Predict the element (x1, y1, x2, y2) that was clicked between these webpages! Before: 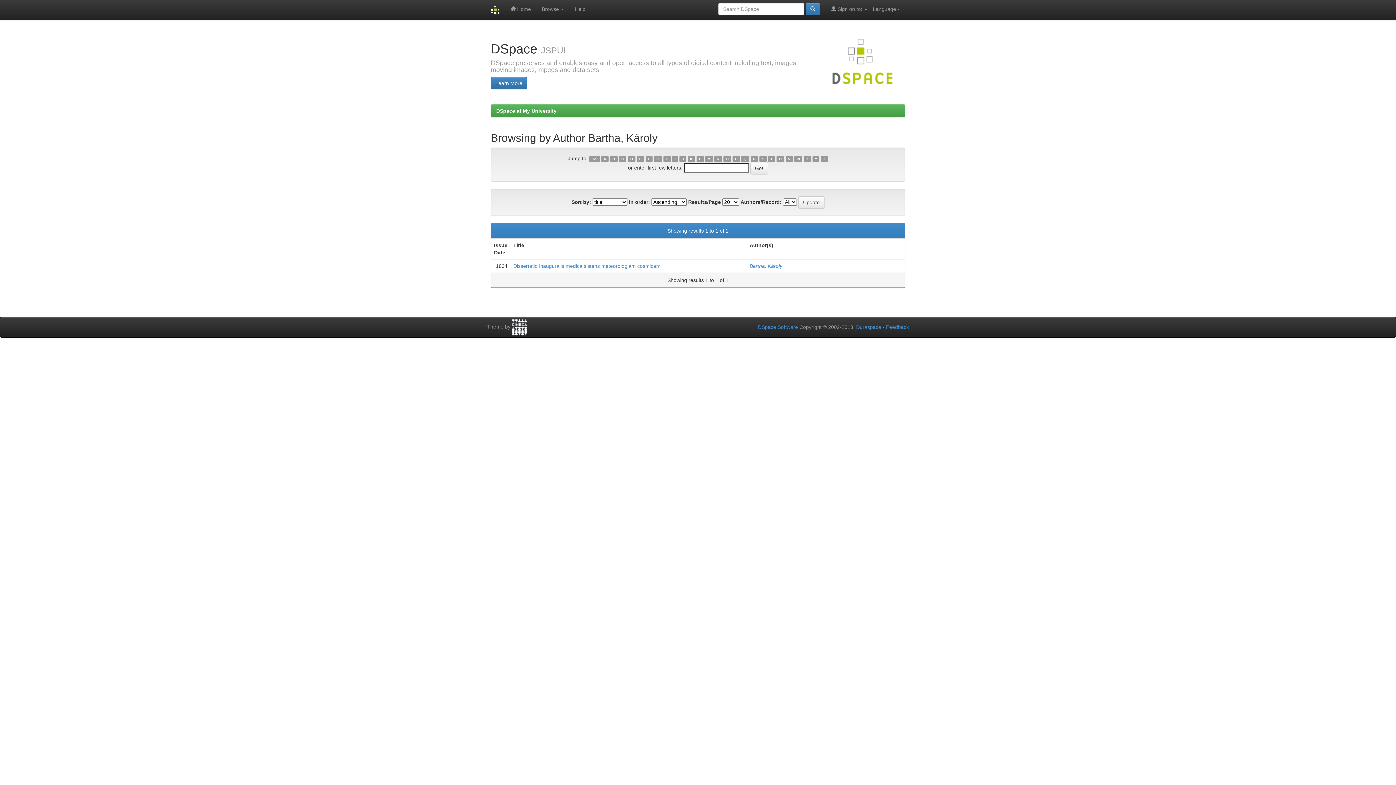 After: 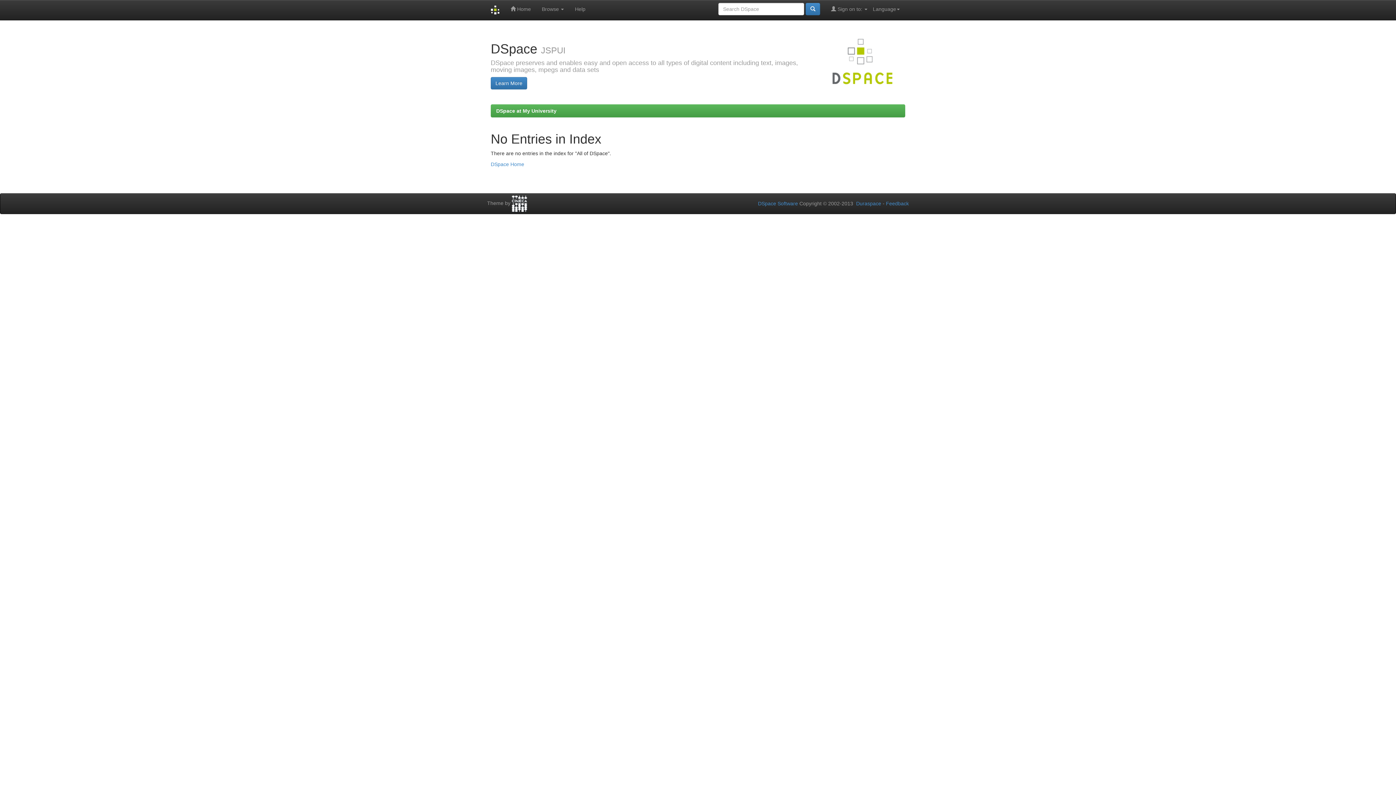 Action: bbox: (812, 155, 819, 162) label: Y